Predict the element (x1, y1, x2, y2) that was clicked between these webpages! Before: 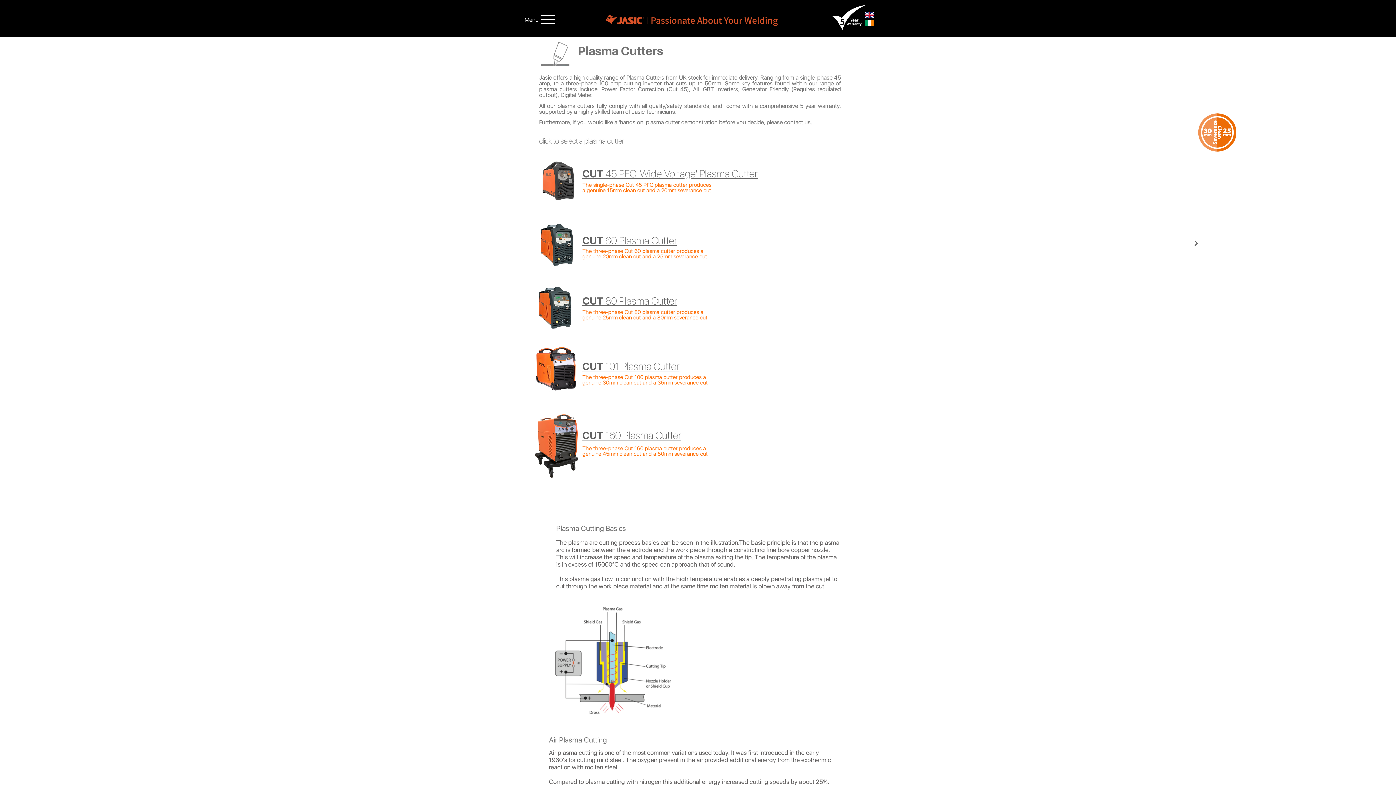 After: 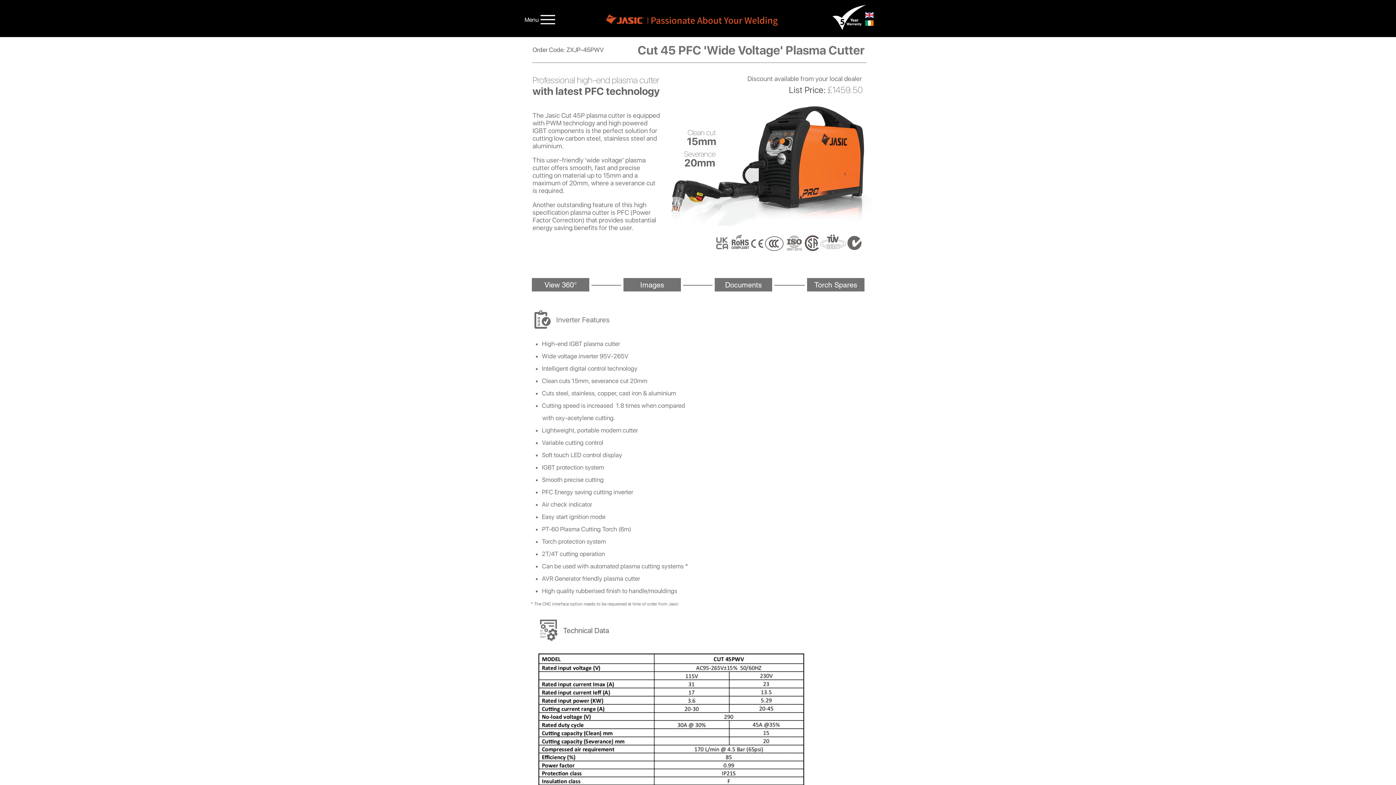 Action: bbox: (539, 160, 578, 201)